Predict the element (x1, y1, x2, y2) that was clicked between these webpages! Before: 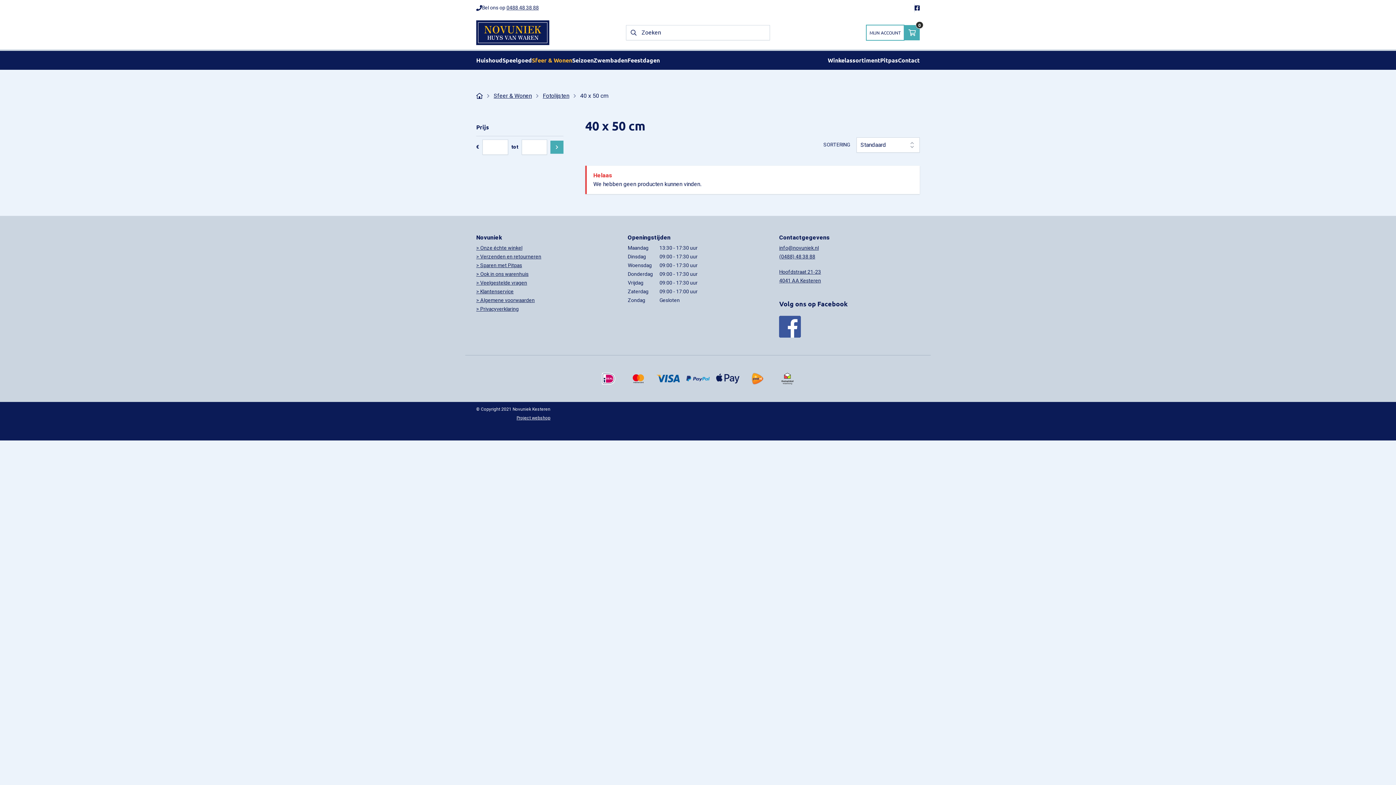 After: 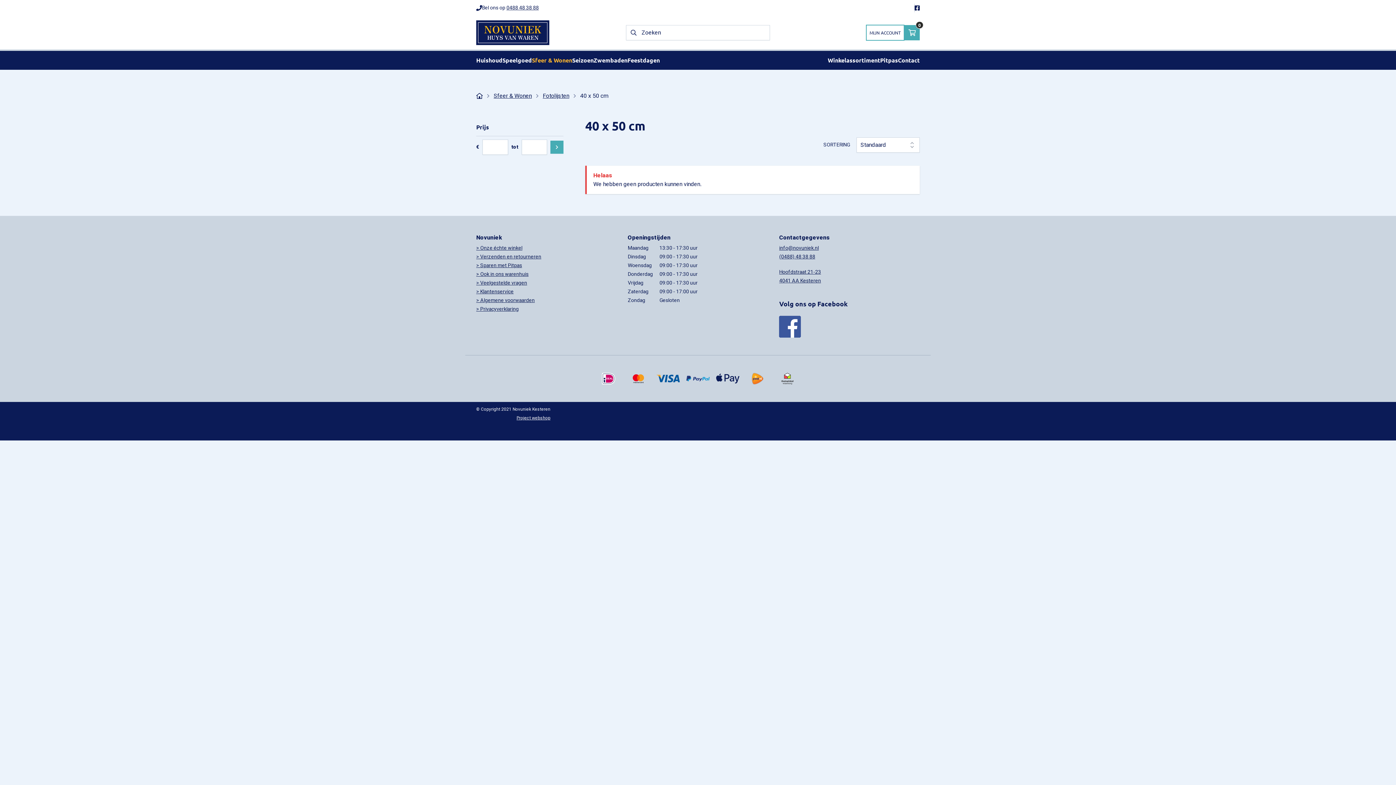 Action: bbox: (914, 4, 920, 10)